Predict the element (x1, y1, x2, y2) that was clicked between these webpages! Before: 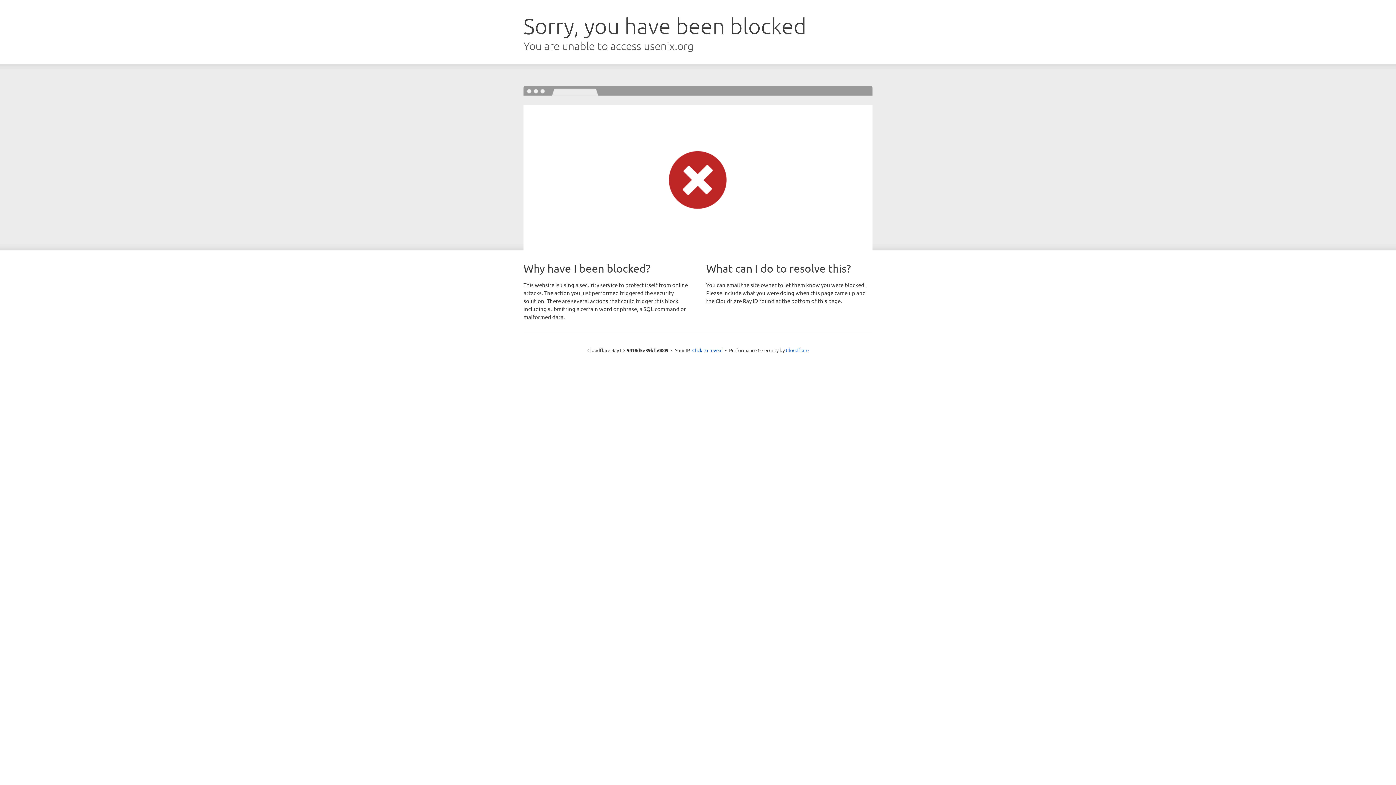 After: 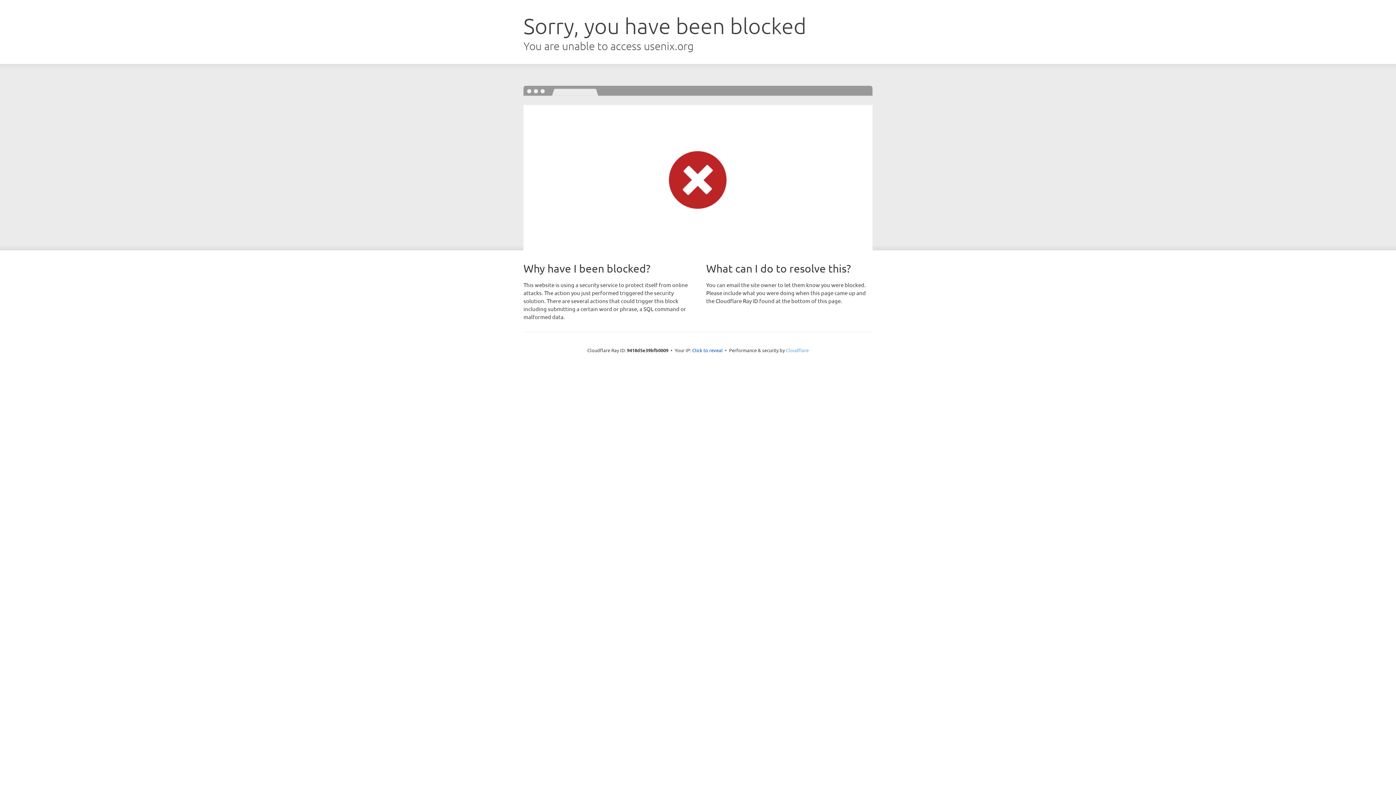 Action: bbox: (786, 347, 808, 353) label: Cloudflare